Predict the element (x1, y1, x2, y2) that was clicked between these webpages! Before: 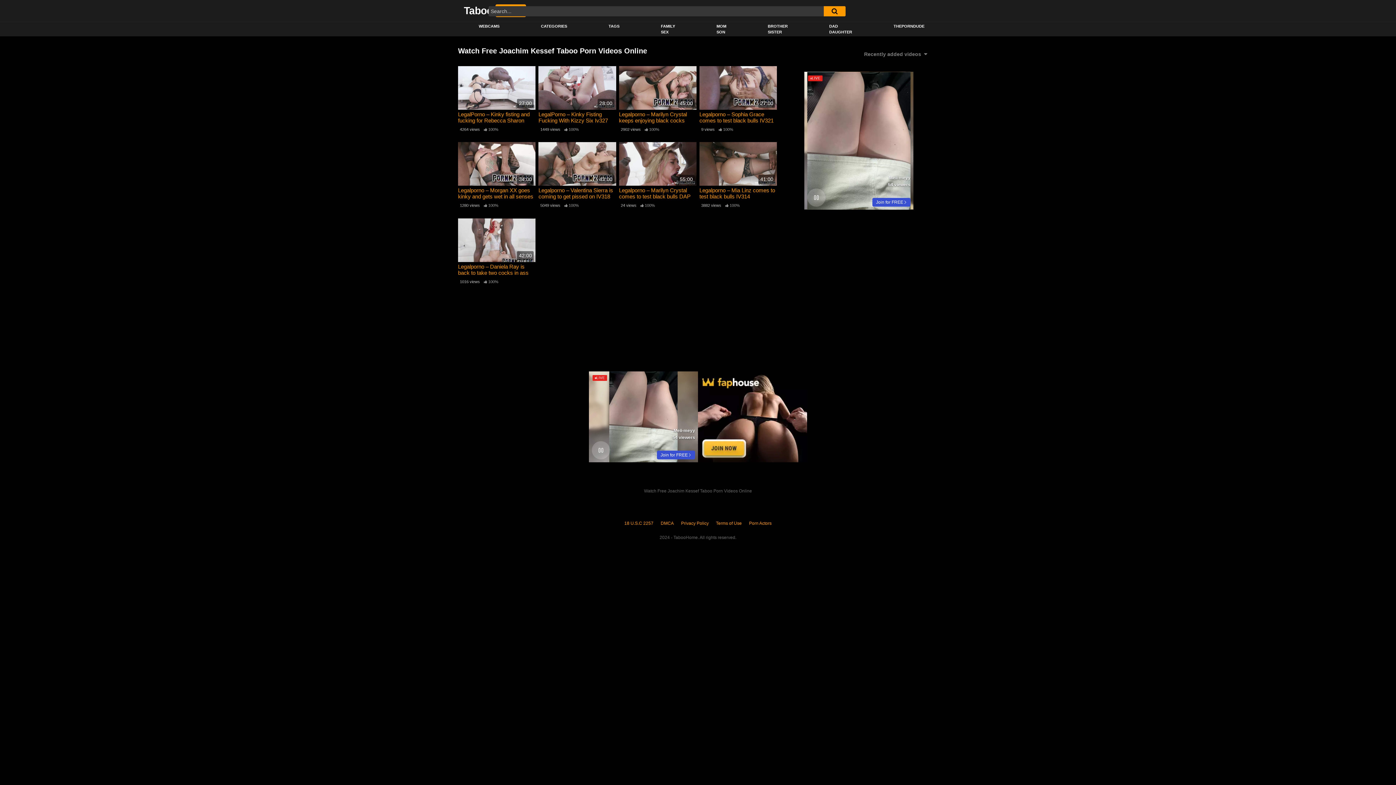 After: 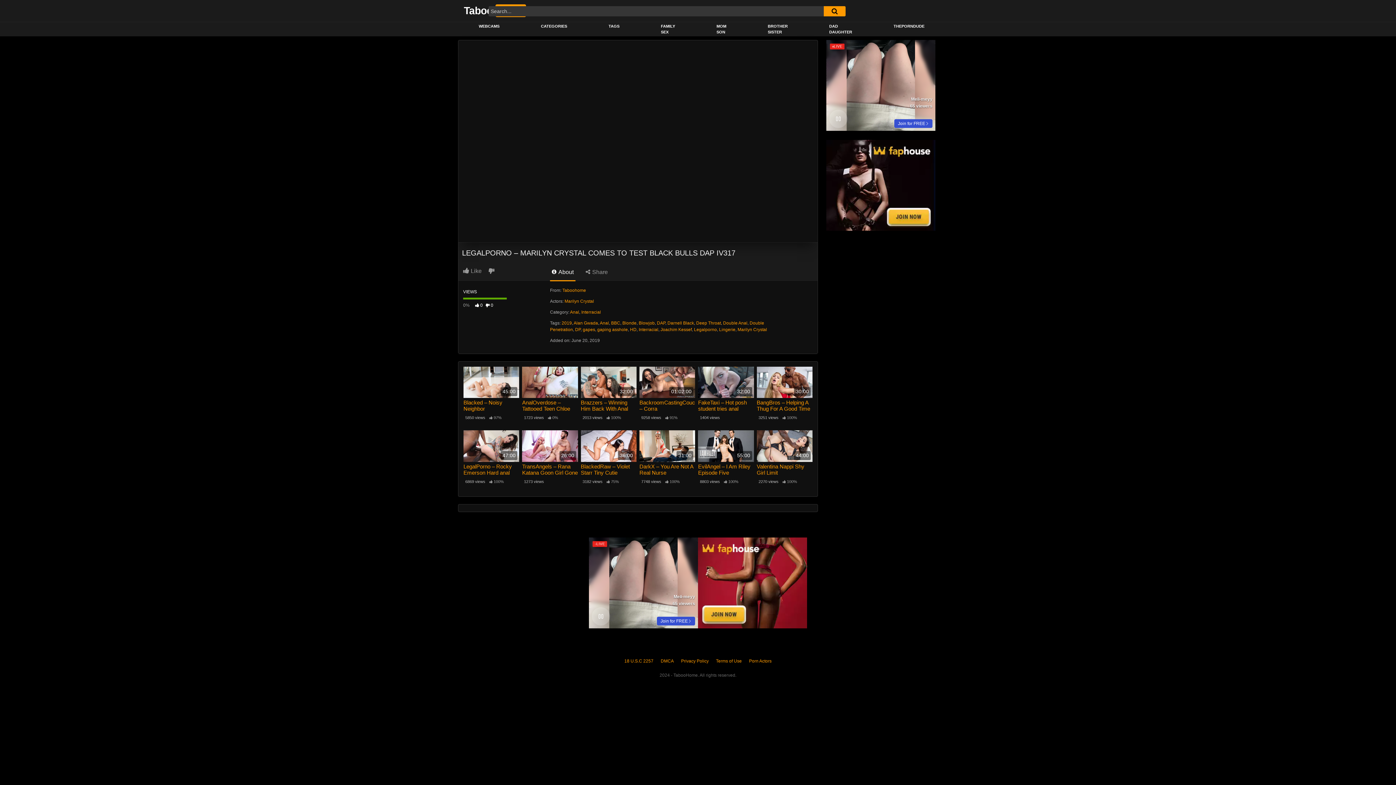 Action: label: Legalporno – Marilyn Crystal comes to test black bulls DAP IV317 bbox: (619, 187, 696, 199)